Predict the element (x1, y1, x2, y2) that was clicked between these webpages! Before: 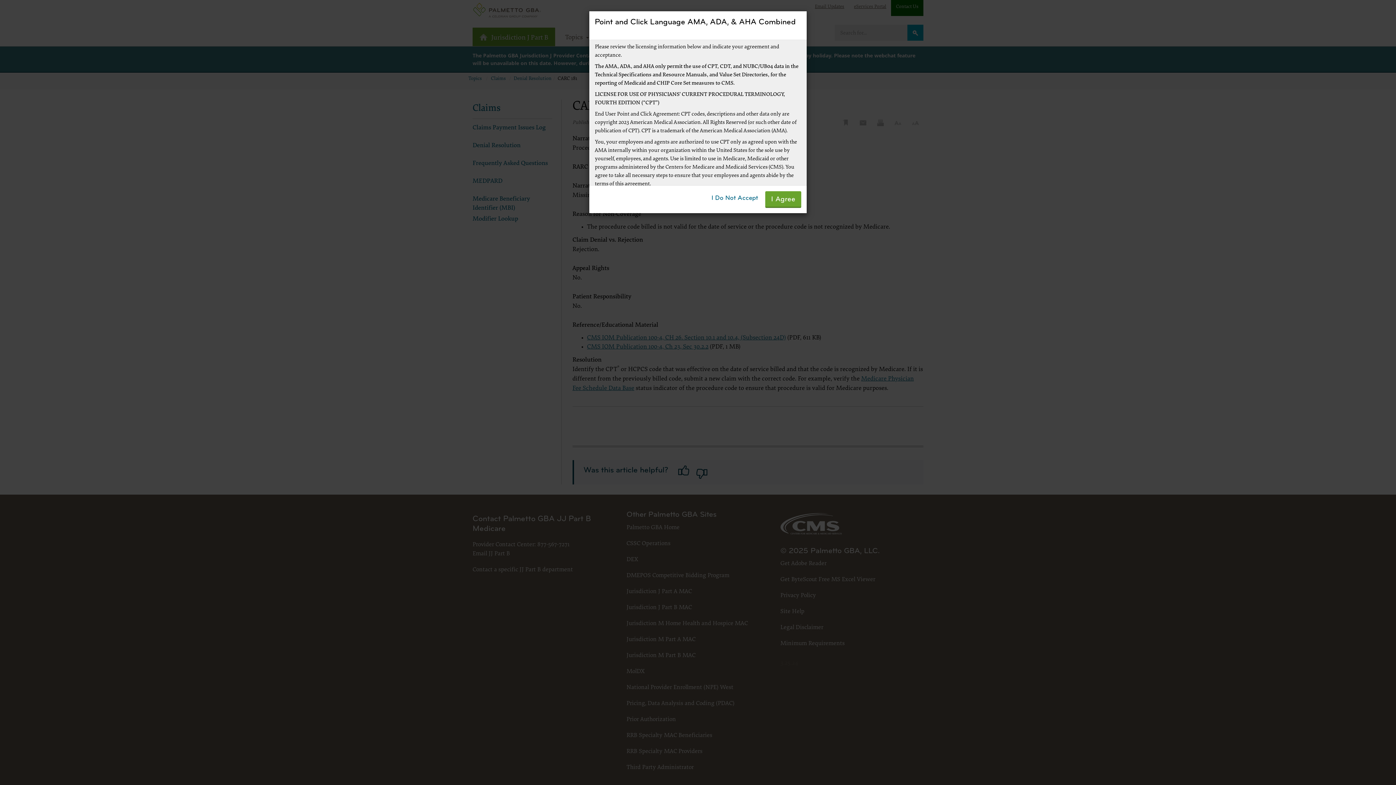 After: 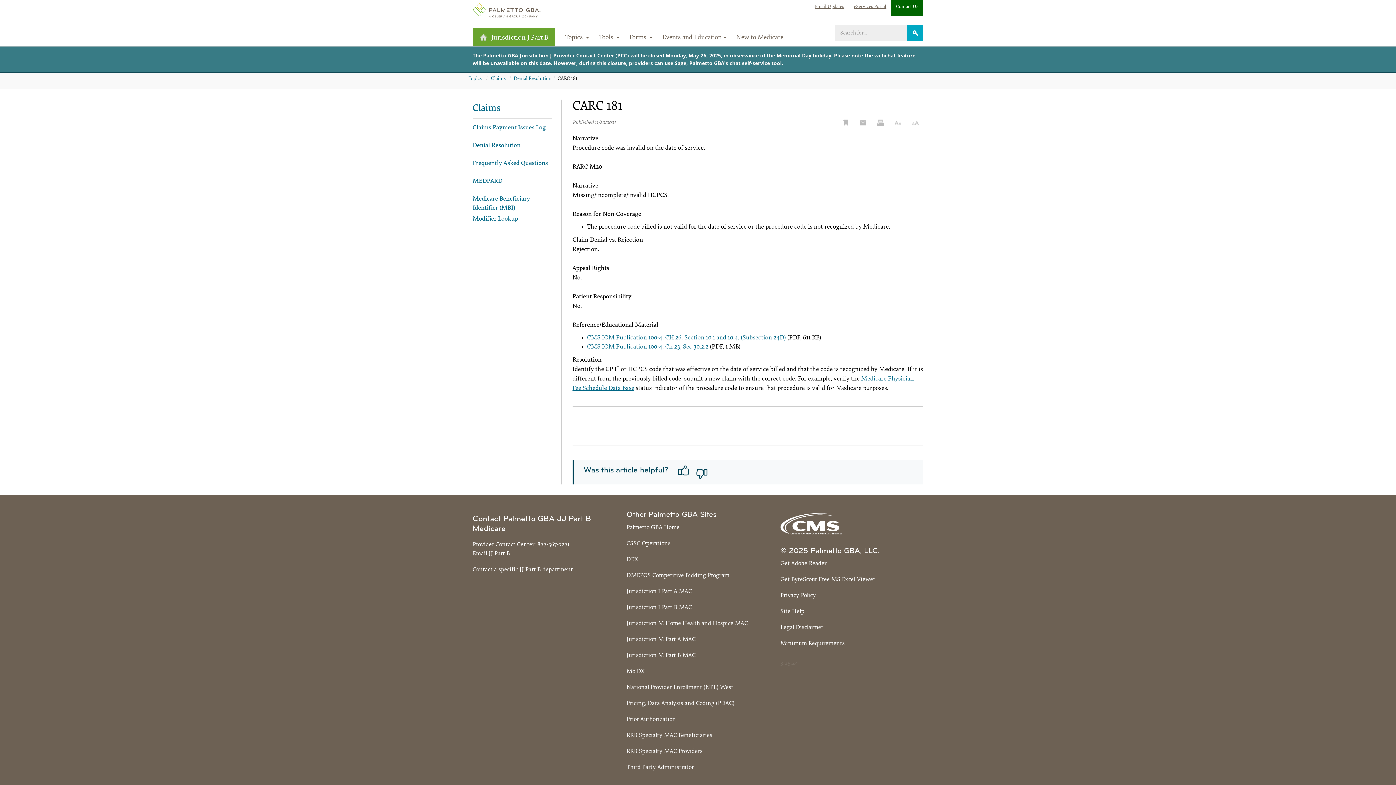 Action: label: I Agree bbox: (765, 191, 801, 207)